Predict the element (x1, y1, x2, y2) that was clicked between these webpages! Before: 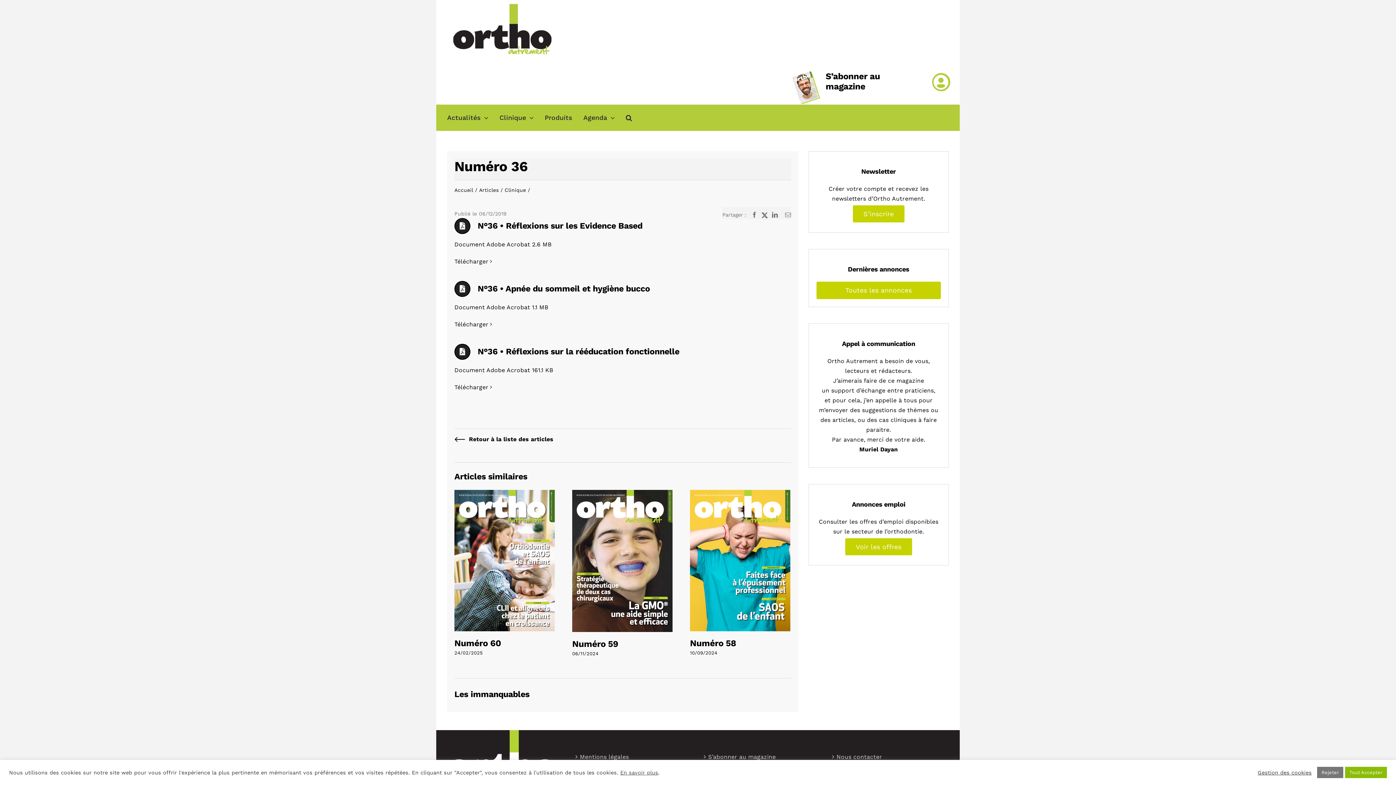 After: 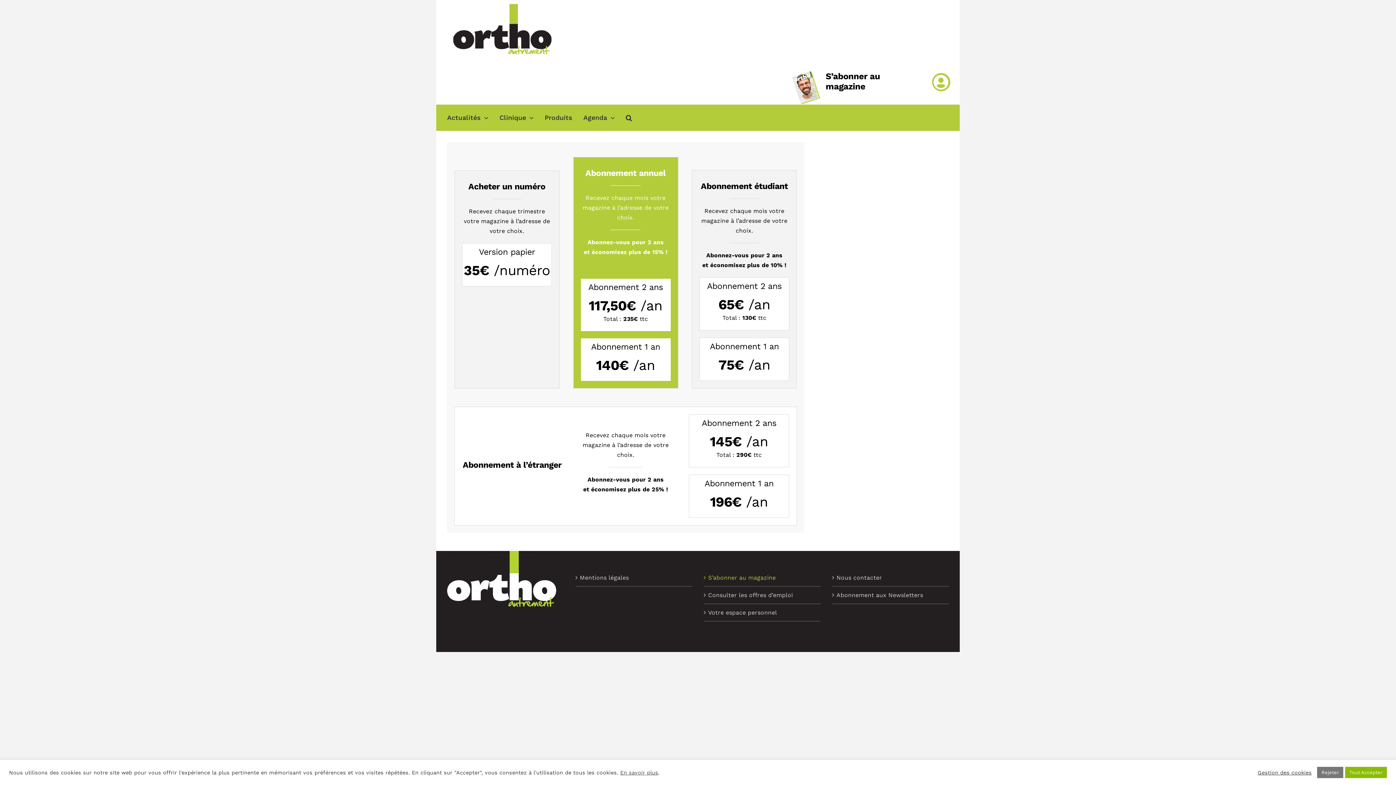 Action: label: S’abonner au magazine bbox: (825, 71, 880, 91)